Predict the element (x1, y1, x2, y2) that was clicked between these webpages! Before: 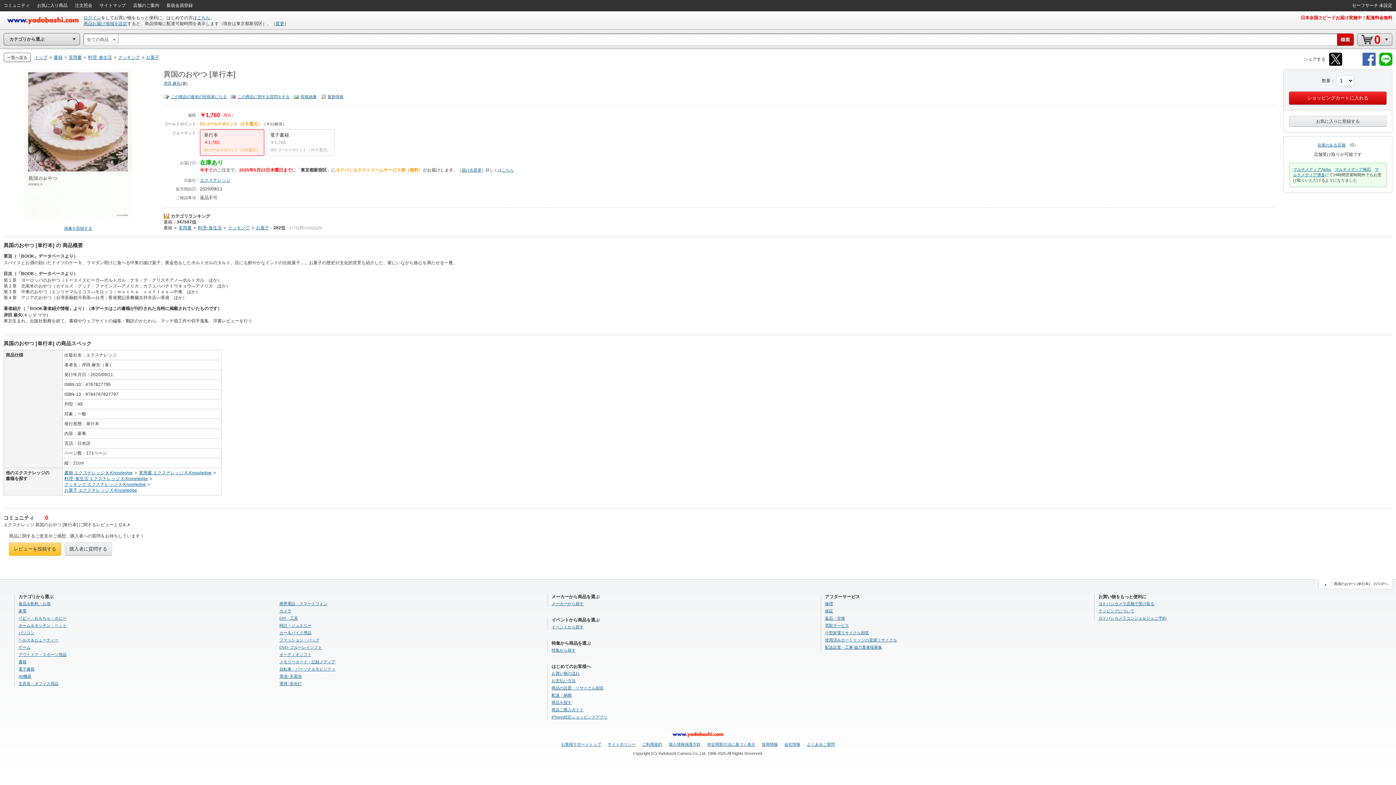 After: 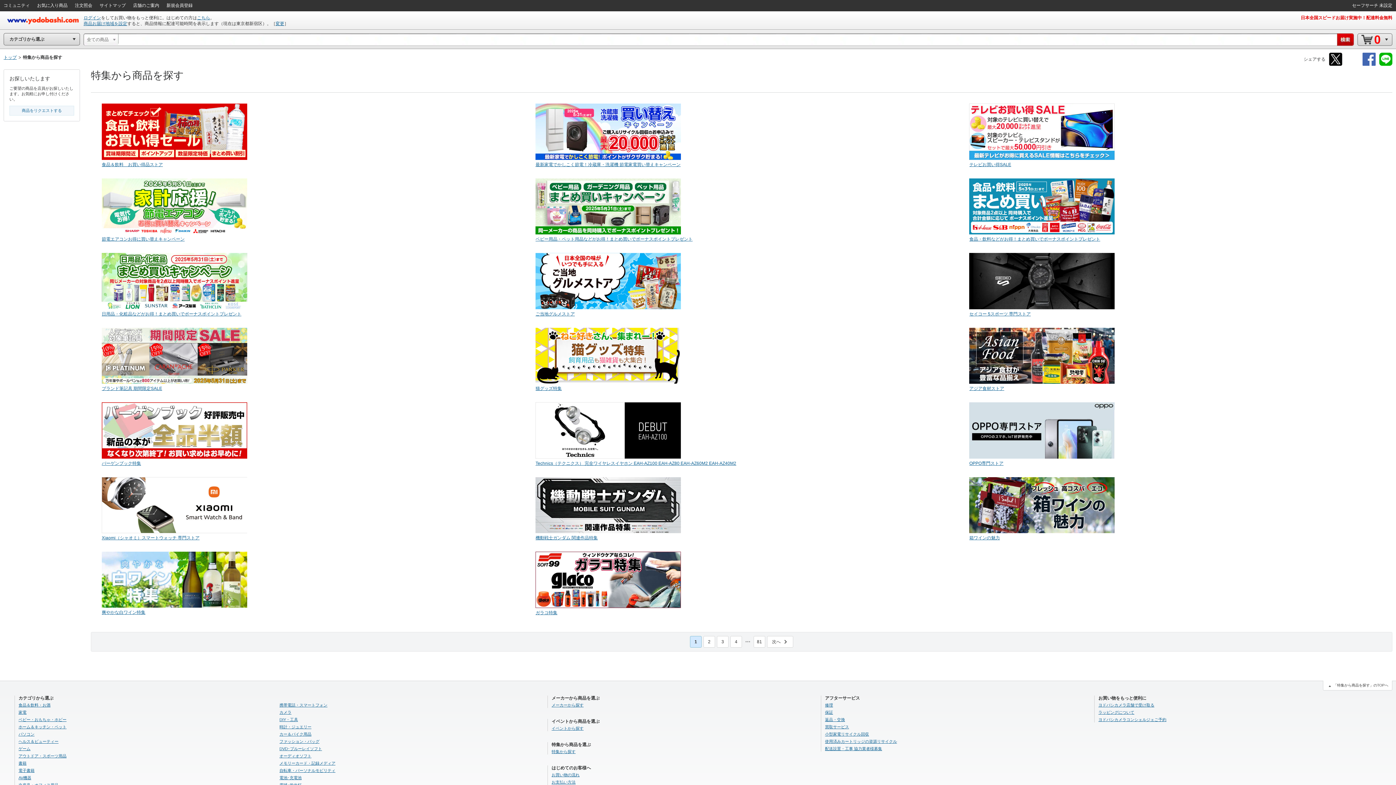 Action: bbox: (551, 648, 575, 652) label: 特集から探す